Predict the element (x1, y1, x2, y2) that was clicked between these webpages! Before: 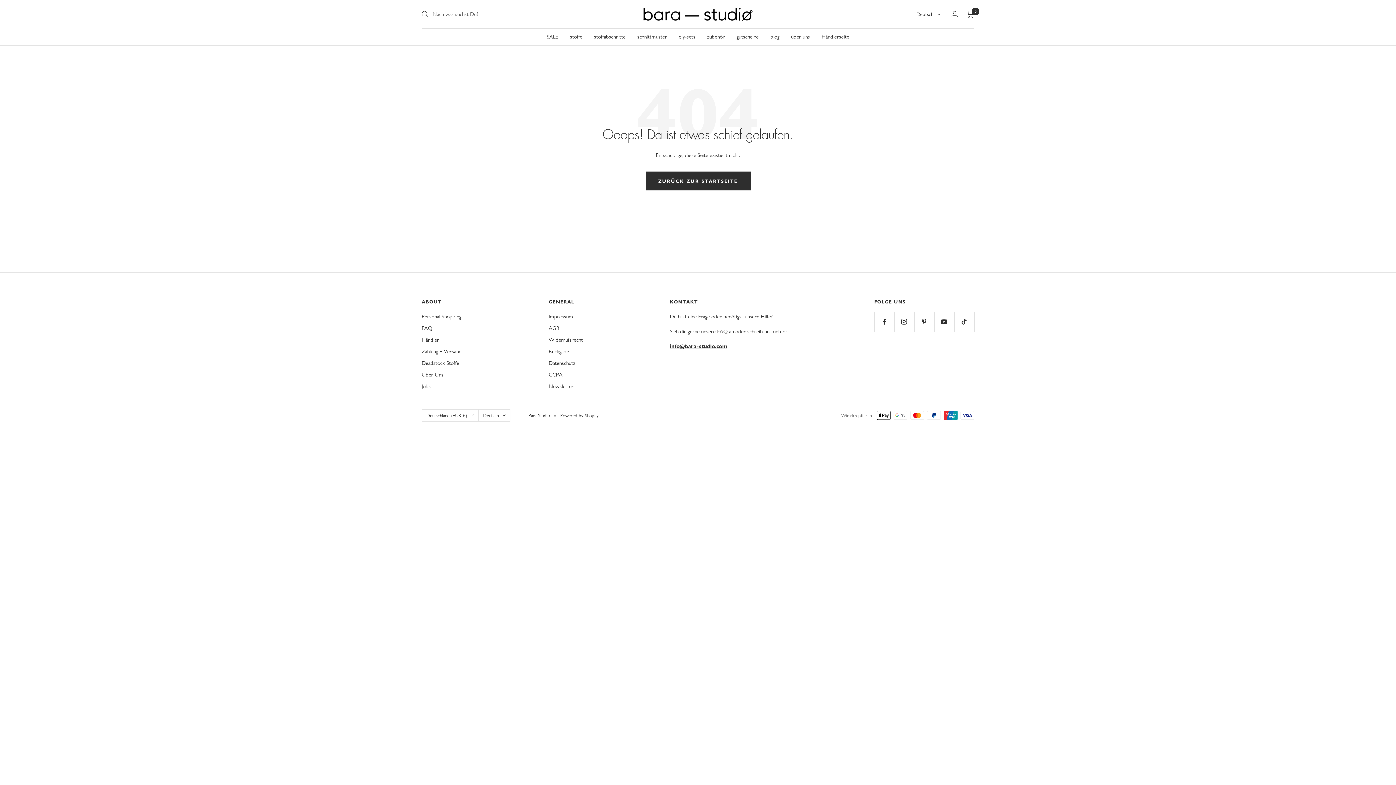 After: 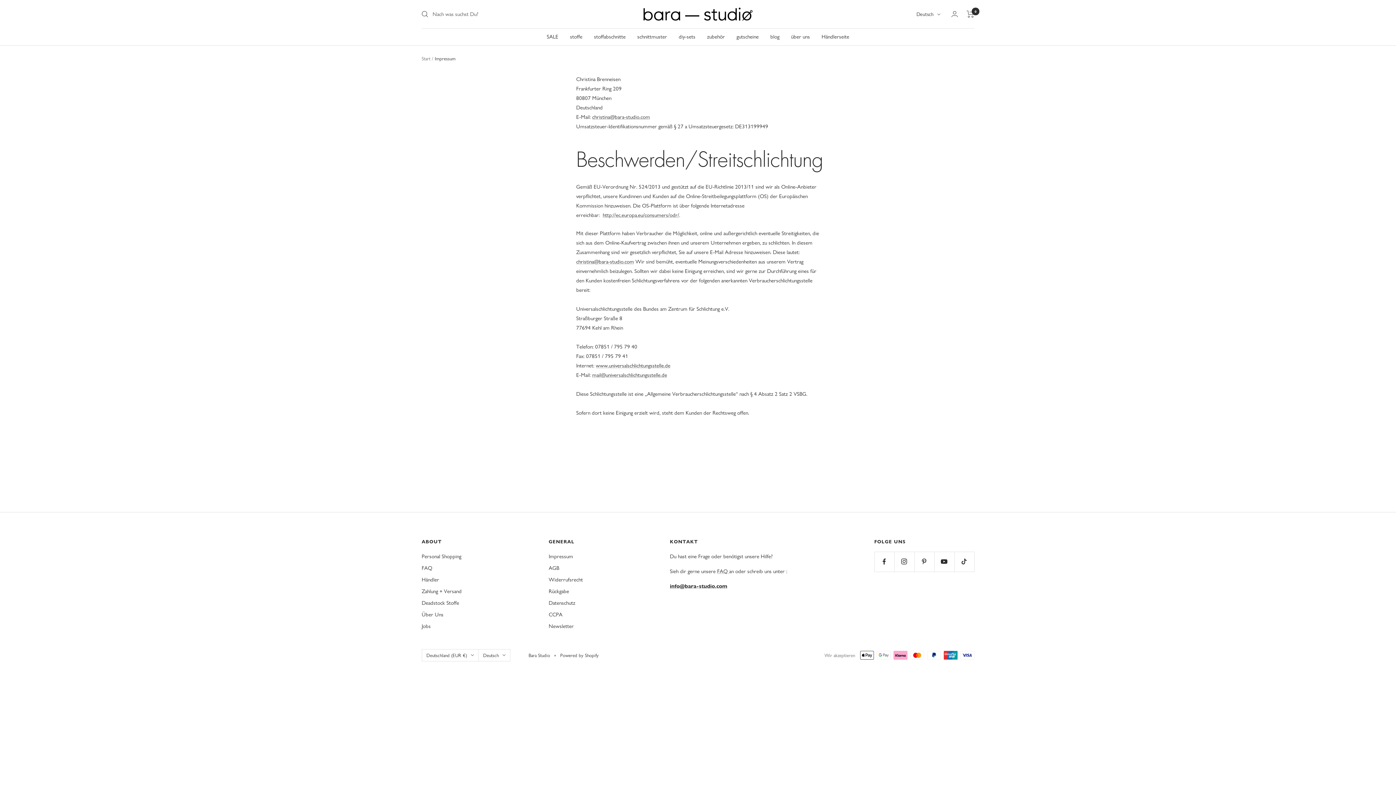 Action: label: Impressum bbox: (548, 311, 573, 321)